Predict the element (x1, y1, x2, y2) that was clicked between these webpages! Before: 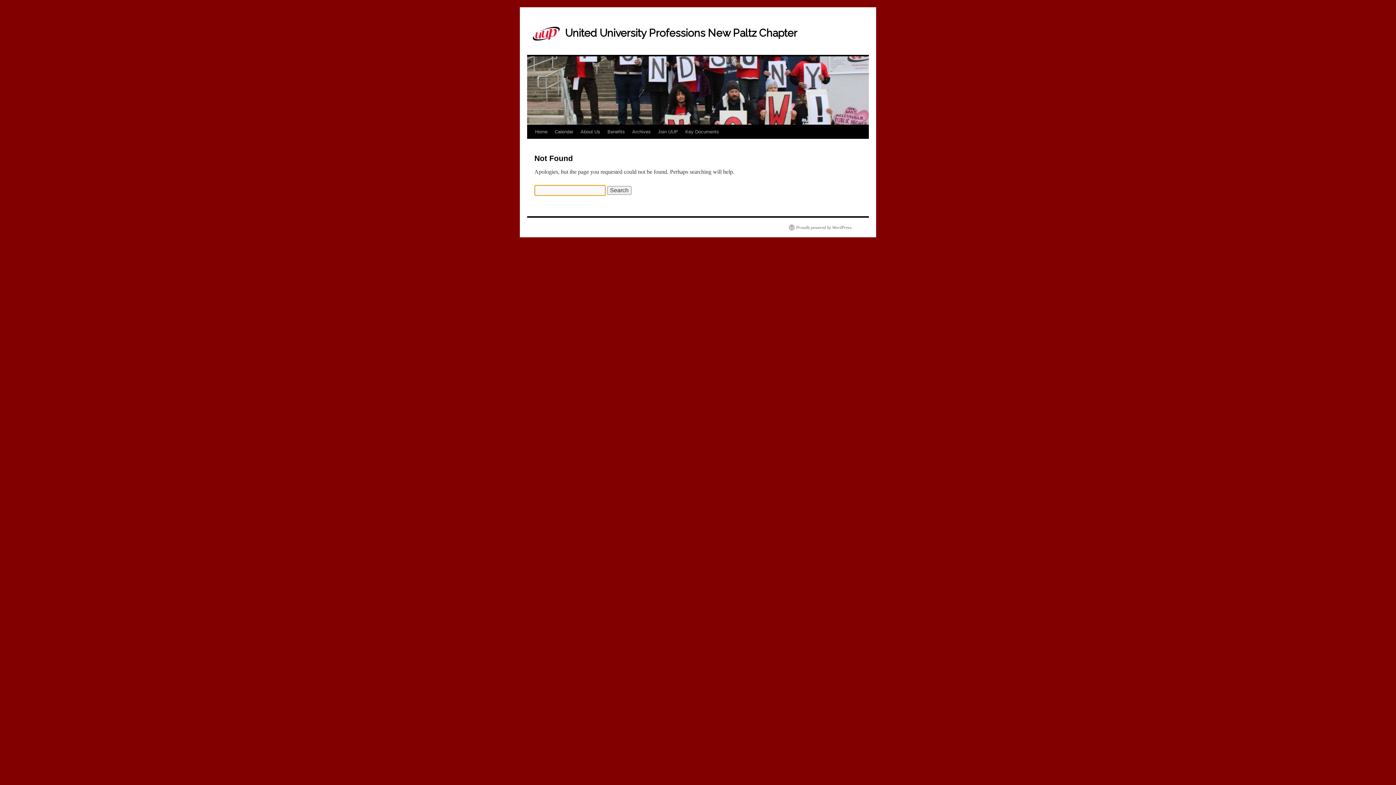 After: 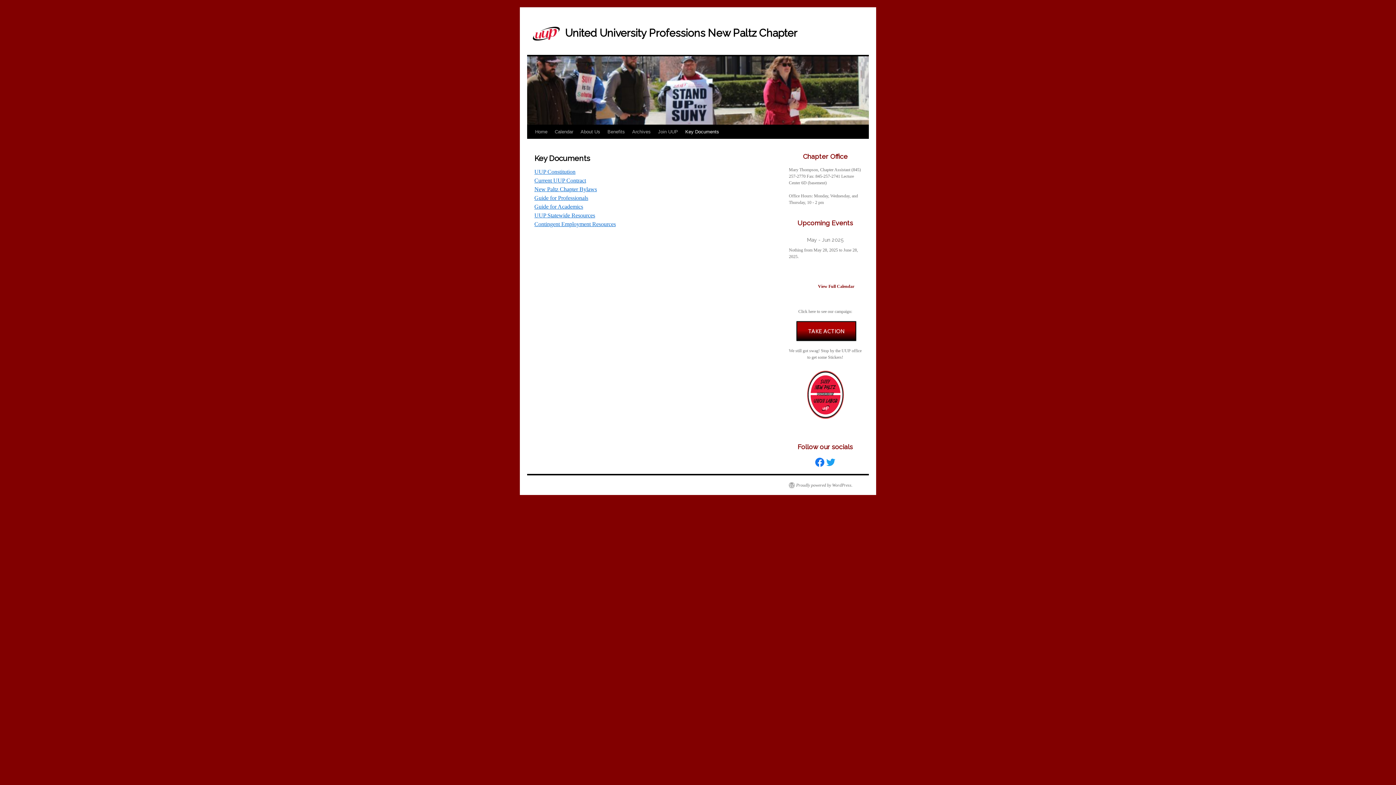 Action: label: Key Documents bbox: (681, 125, 722, 138)